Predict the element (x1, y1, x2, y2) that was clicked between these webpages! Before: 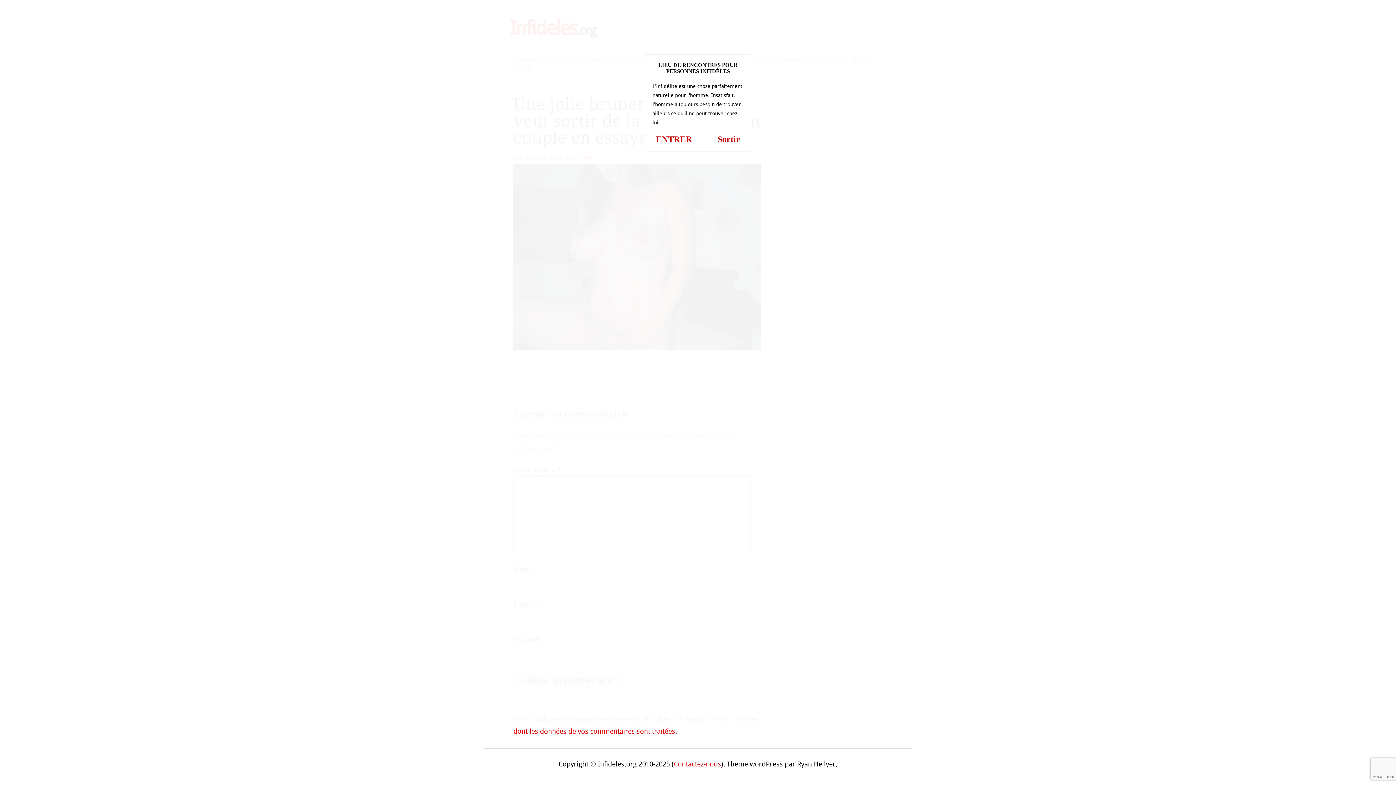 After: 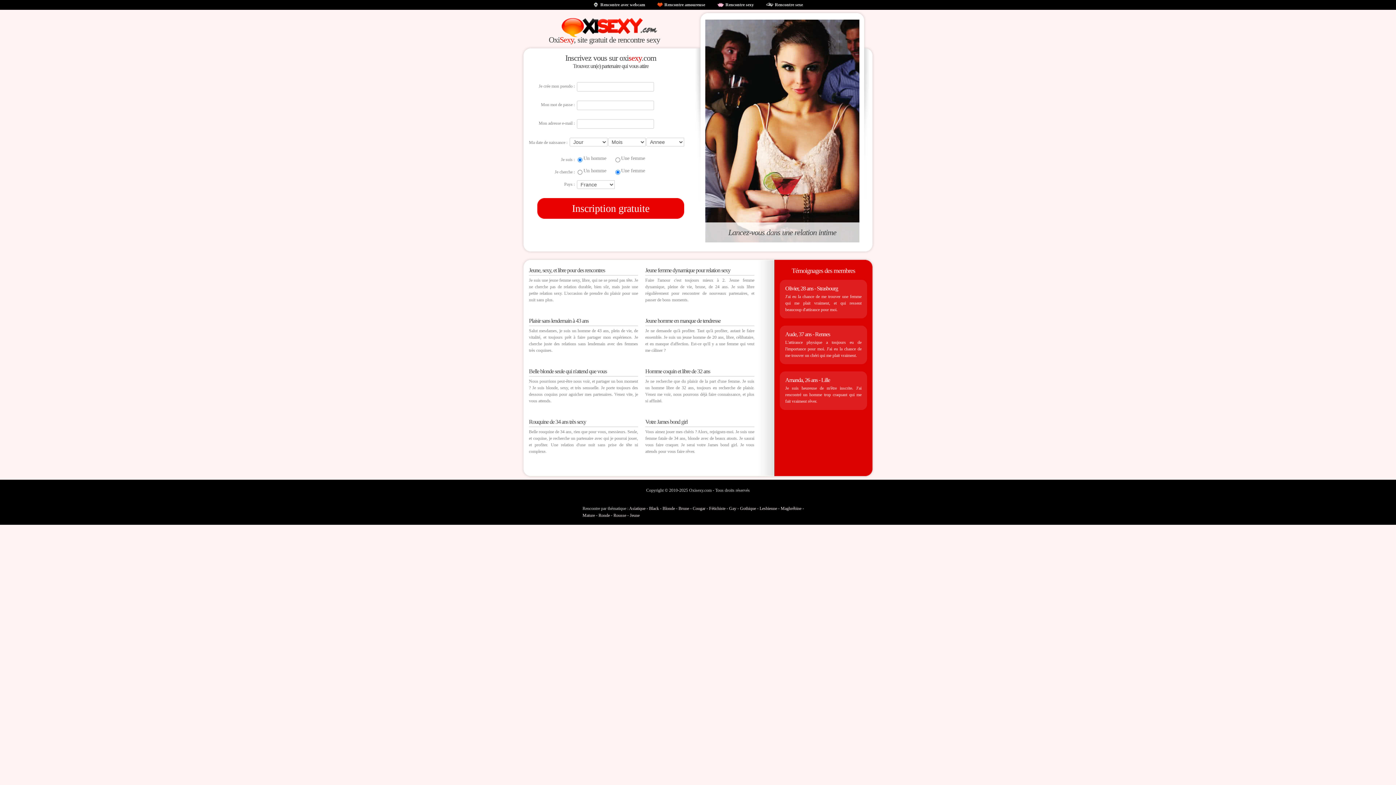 Action: bbox: (717, 134, 740, 144) label: Sortir